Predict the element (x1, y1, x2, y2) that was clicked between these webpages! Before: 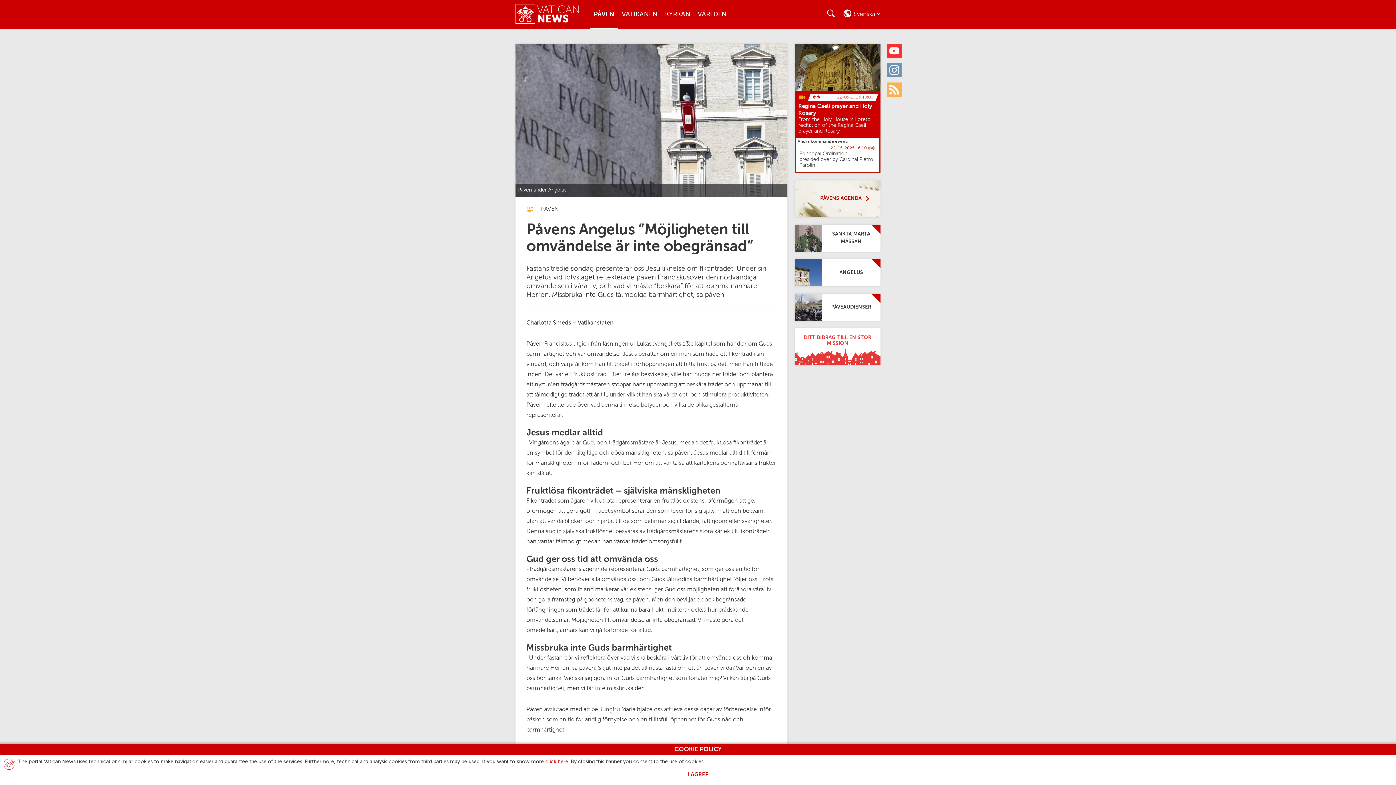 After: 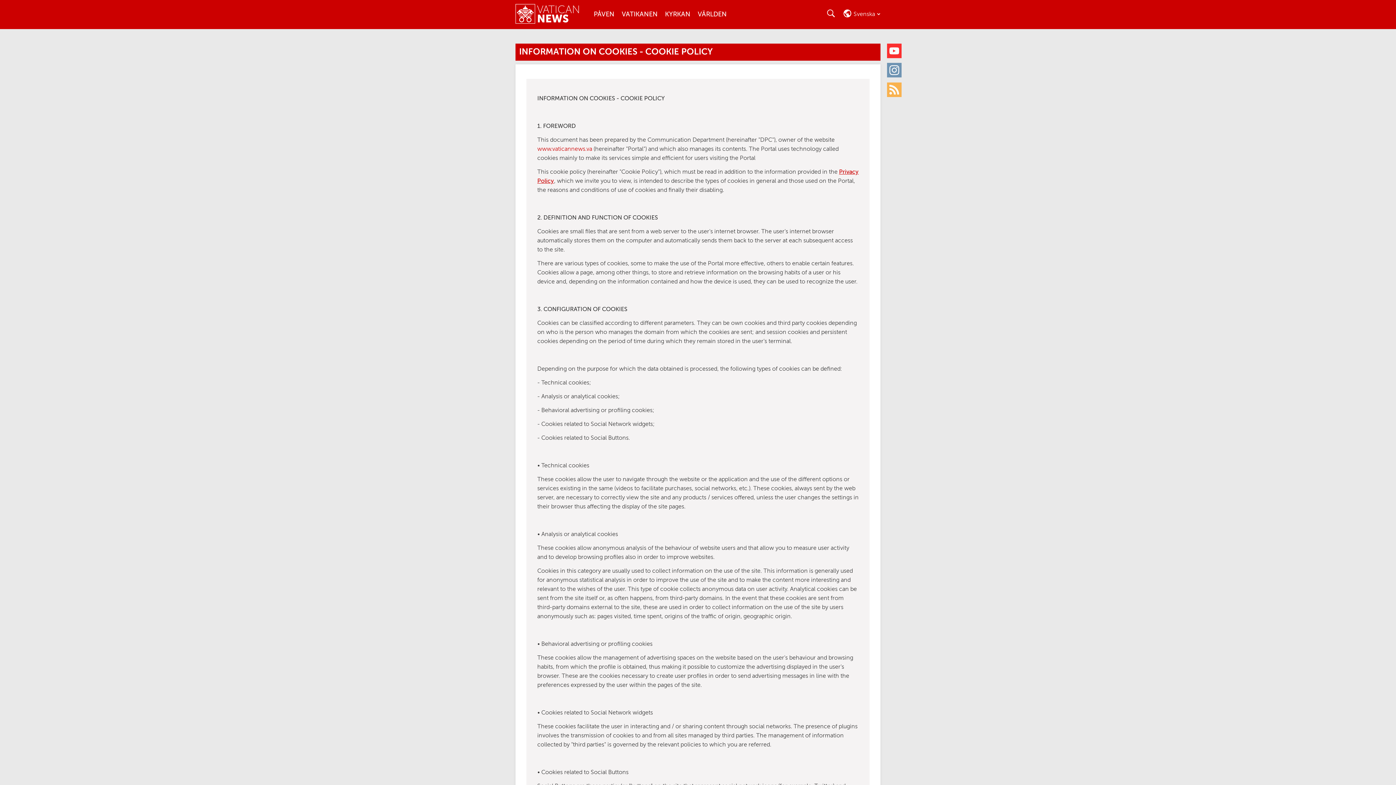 Action: label: click here bbox: (545, 759, 568, 764)